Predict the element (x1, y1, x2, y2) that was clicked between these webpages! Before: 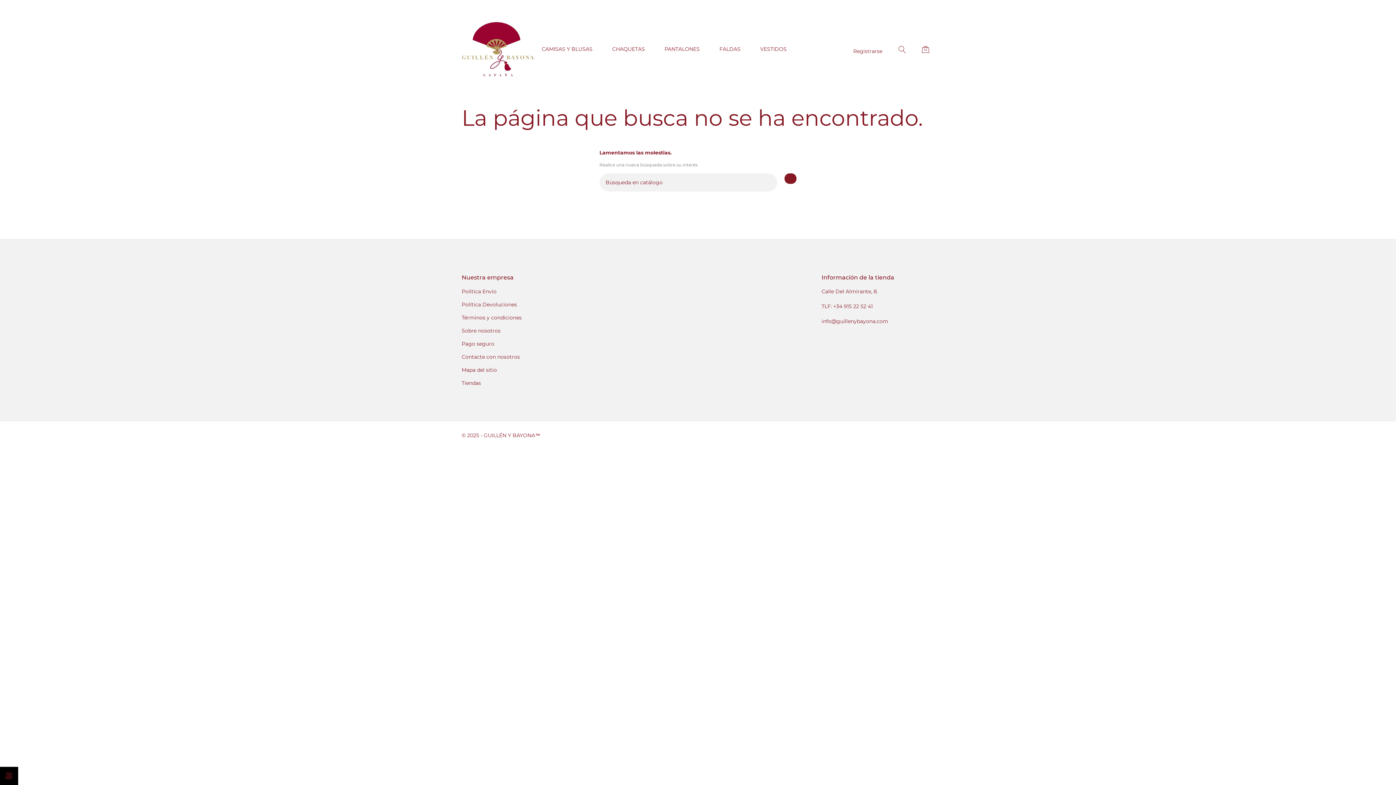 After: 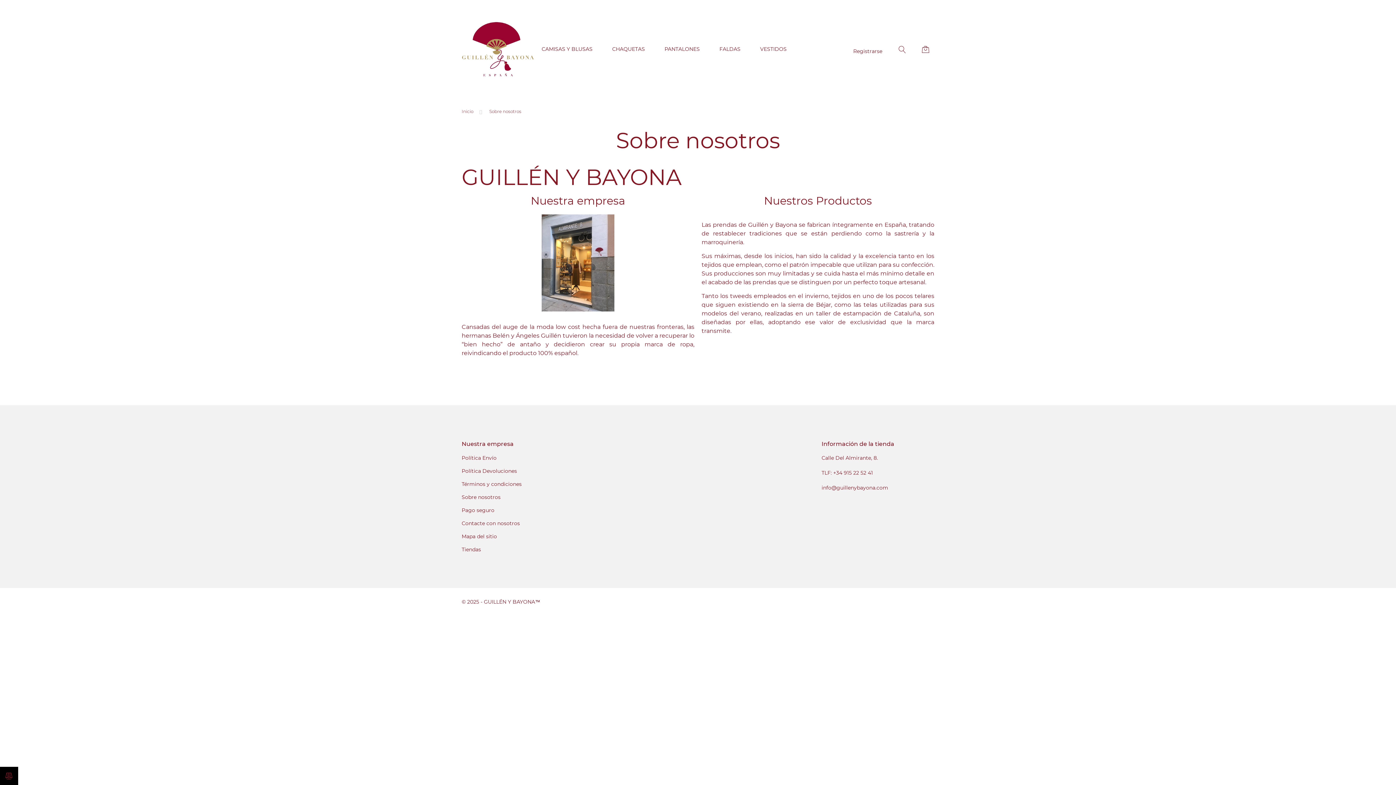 Action: label: Sobre nosotros bbox: (461, 327, 500, 334)